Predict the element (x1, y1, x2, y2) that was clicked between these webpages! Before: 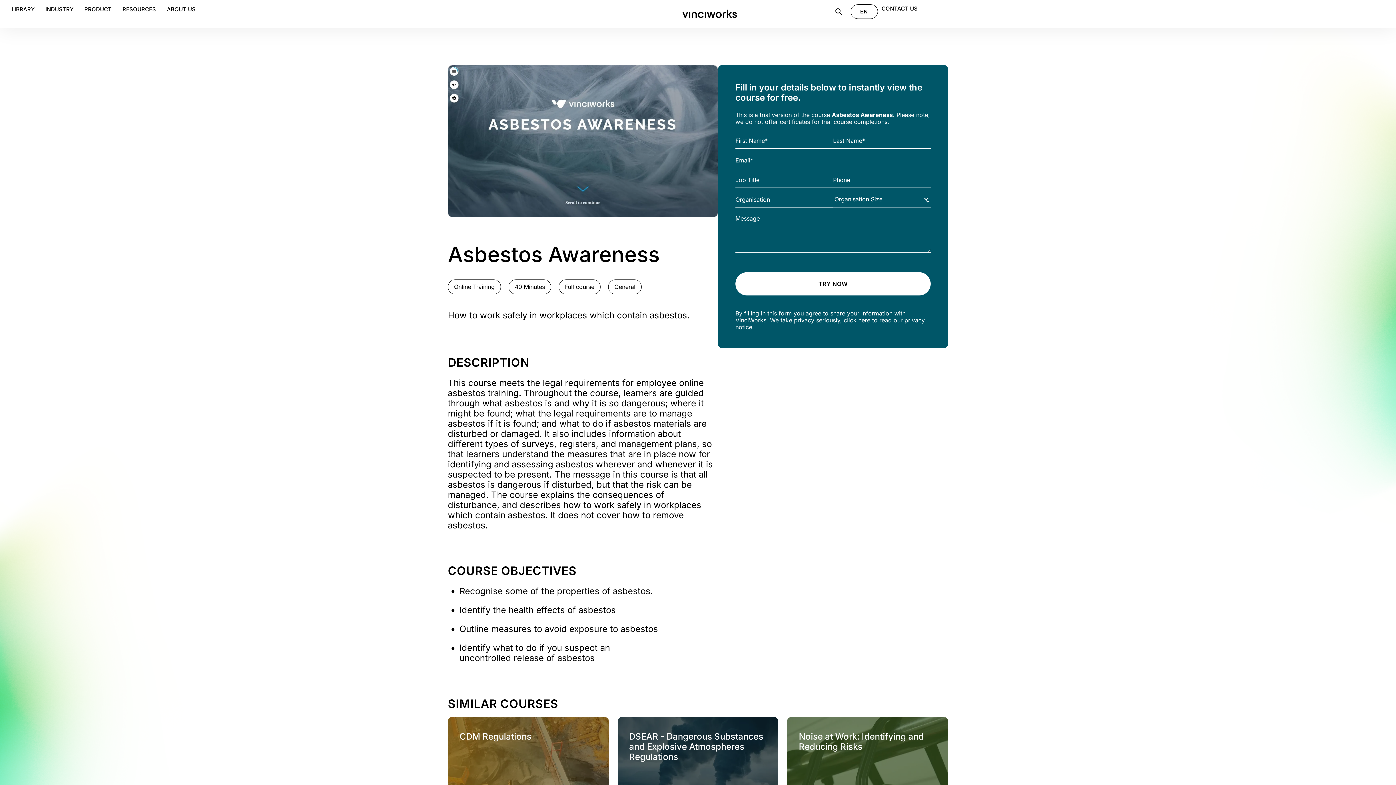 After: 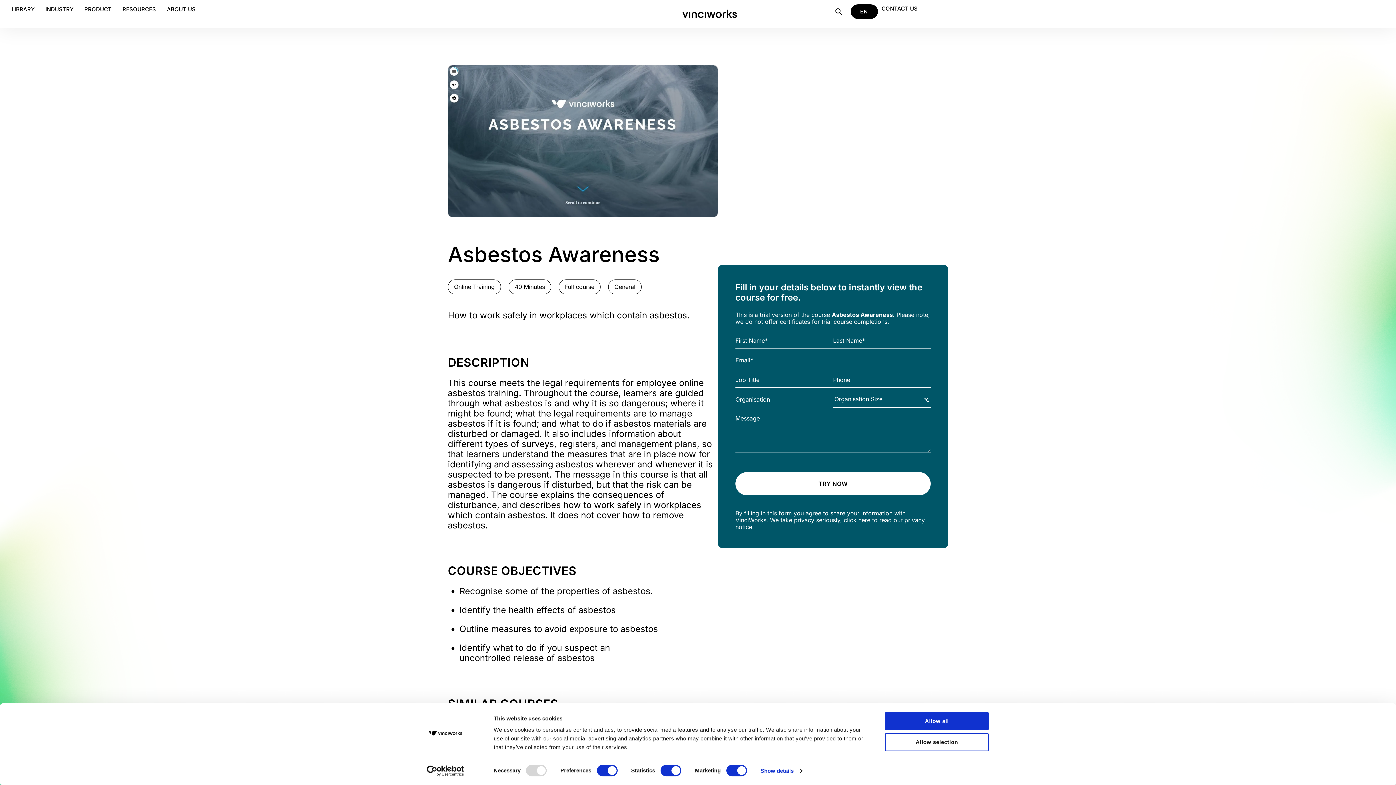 Action: bbox: (850, 4, 878, 18) label: EN